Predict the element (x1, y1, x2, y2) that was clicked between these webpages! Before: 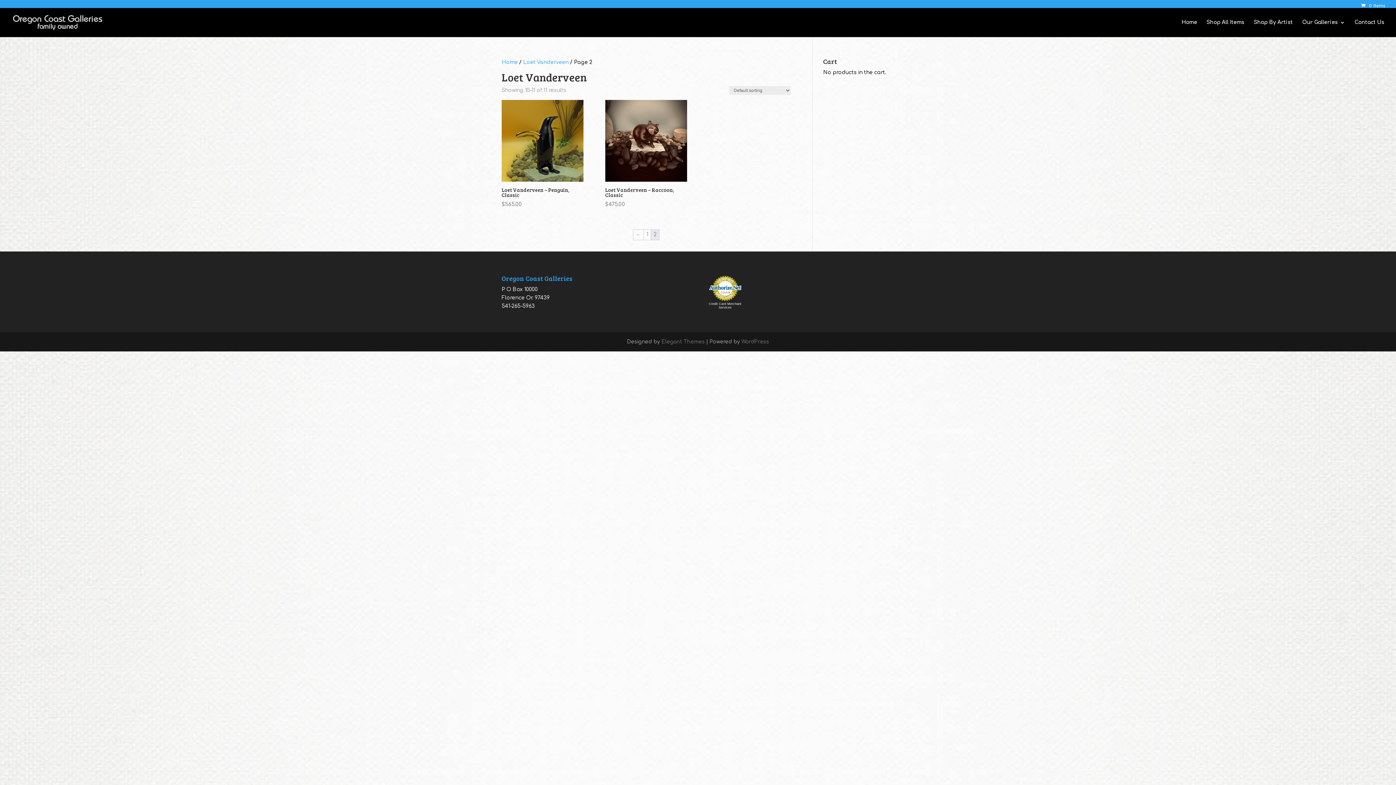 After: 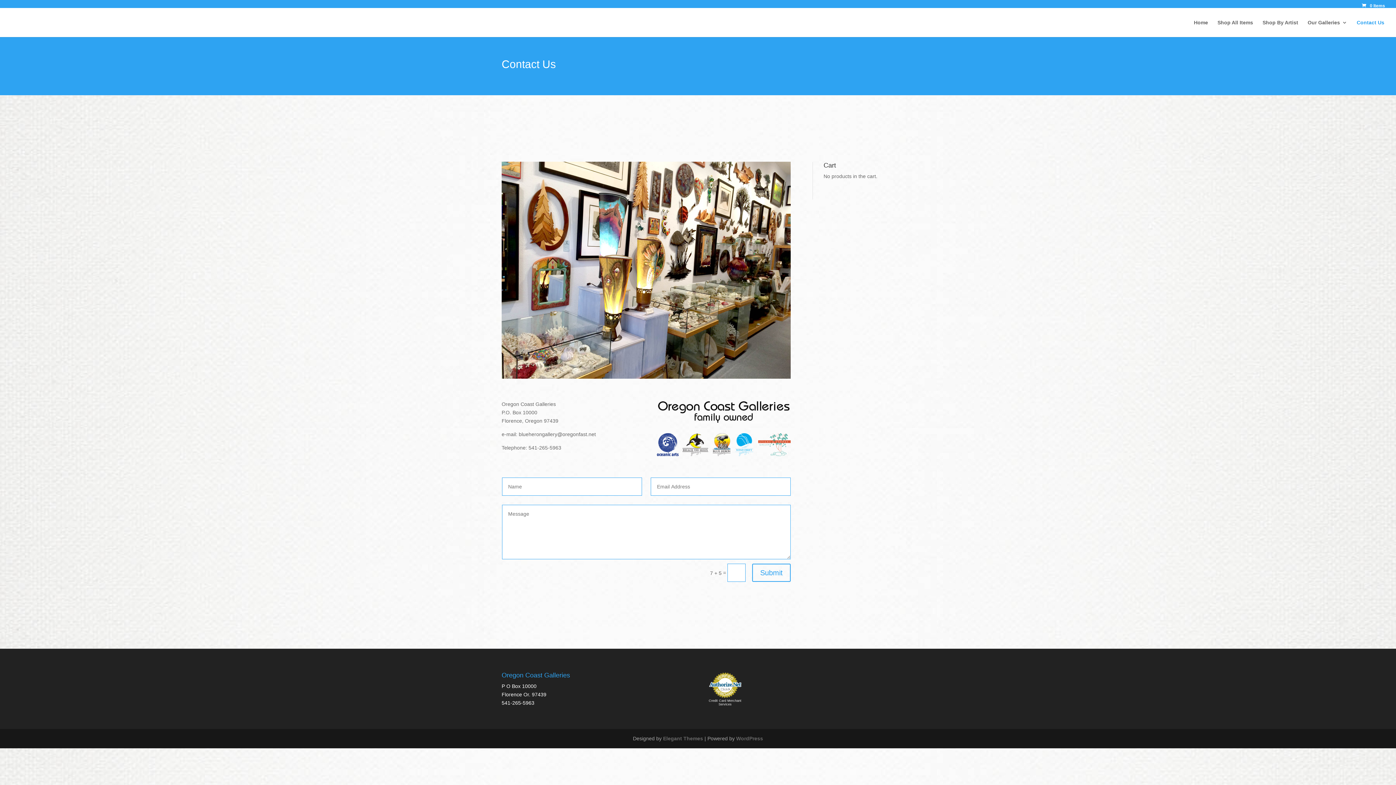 Action: label: Contact Us bbox: (1354, 20, 1384, 37)